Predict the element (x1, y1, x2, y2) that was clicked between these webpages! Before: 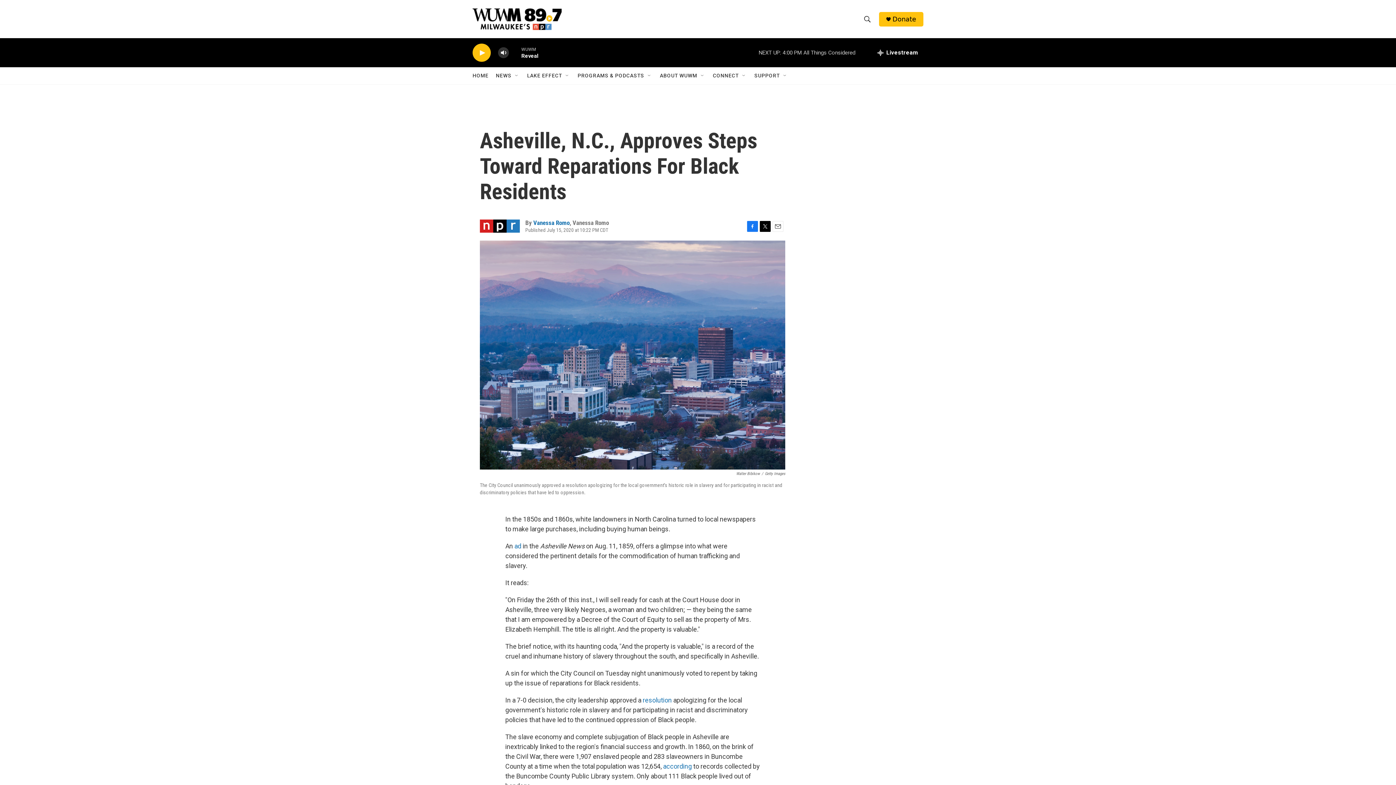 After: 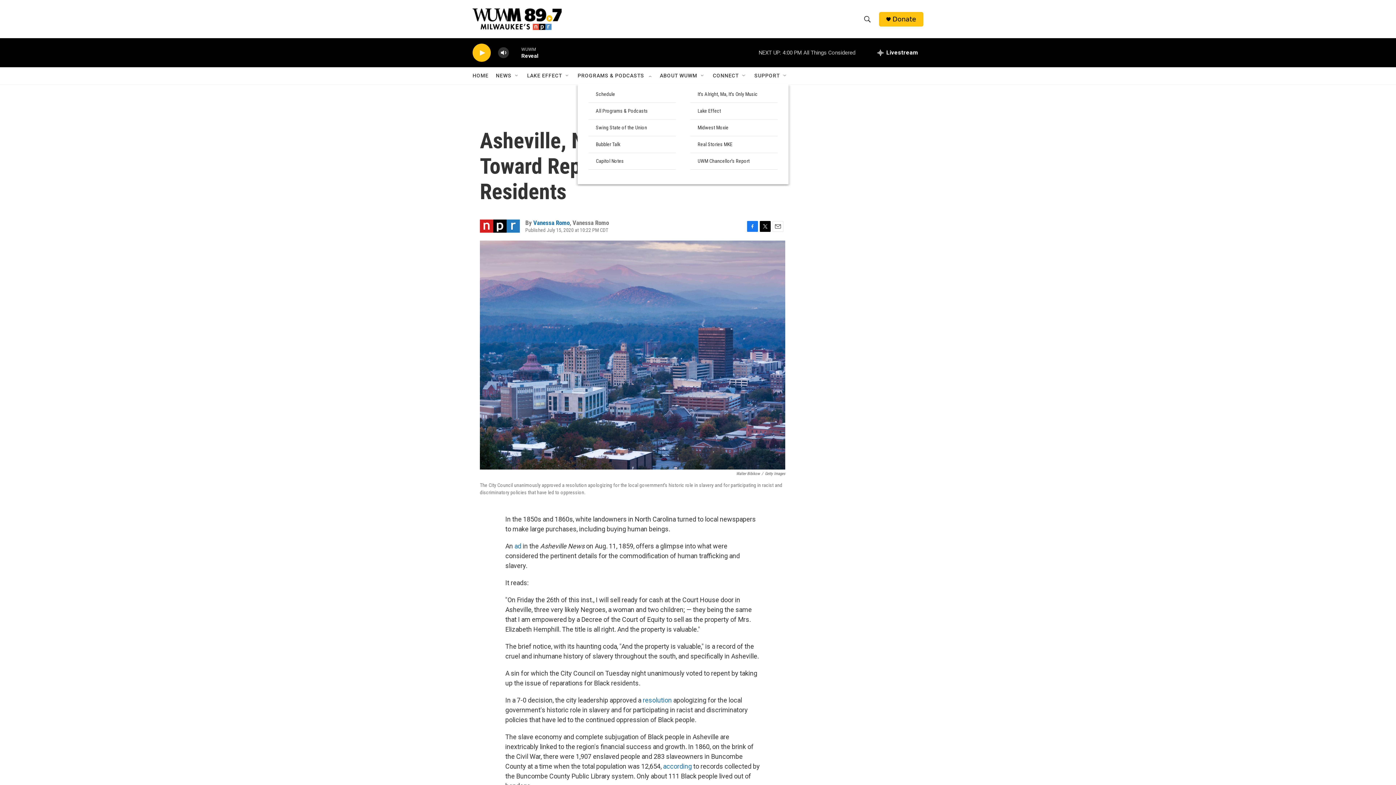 Action: bbox: (646, 72, 652, 78) label: Open Sub Navigation